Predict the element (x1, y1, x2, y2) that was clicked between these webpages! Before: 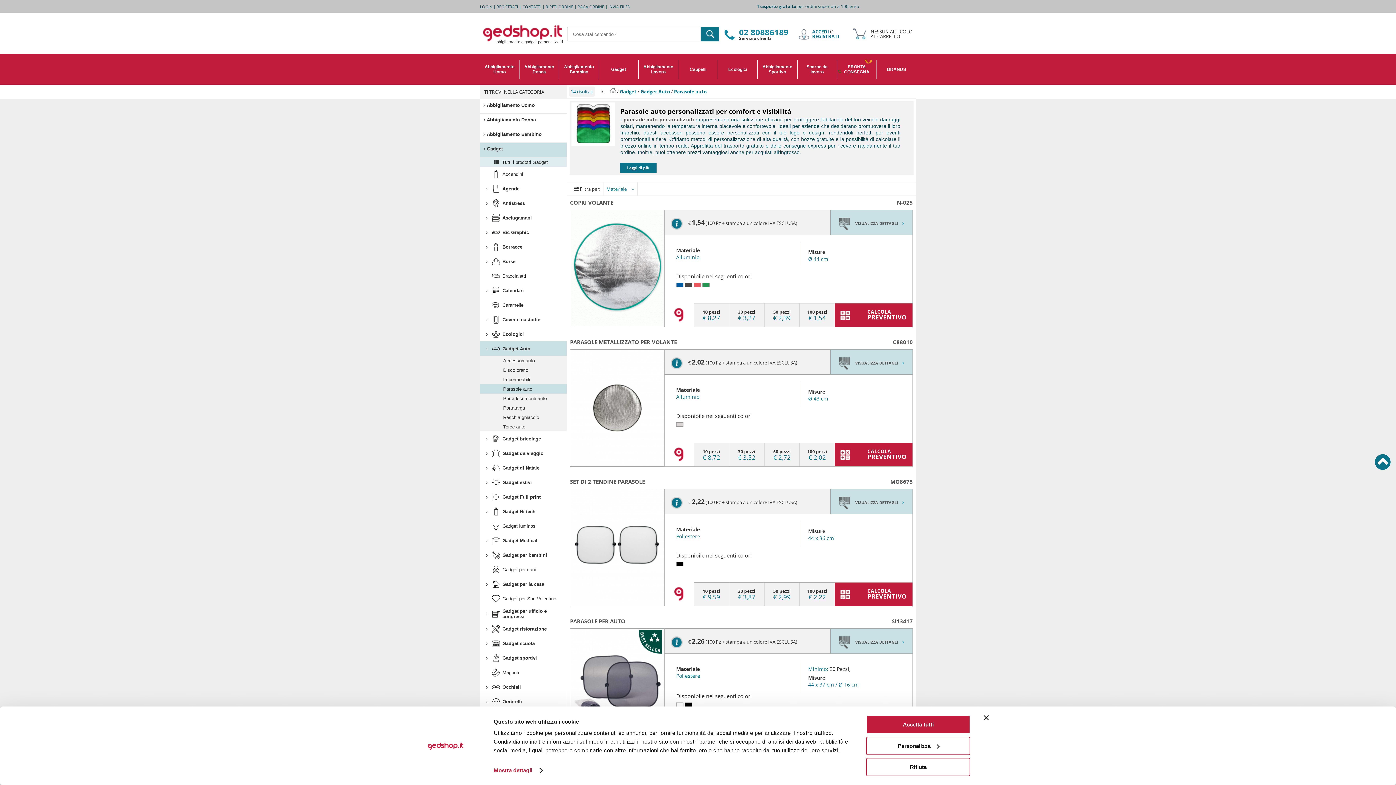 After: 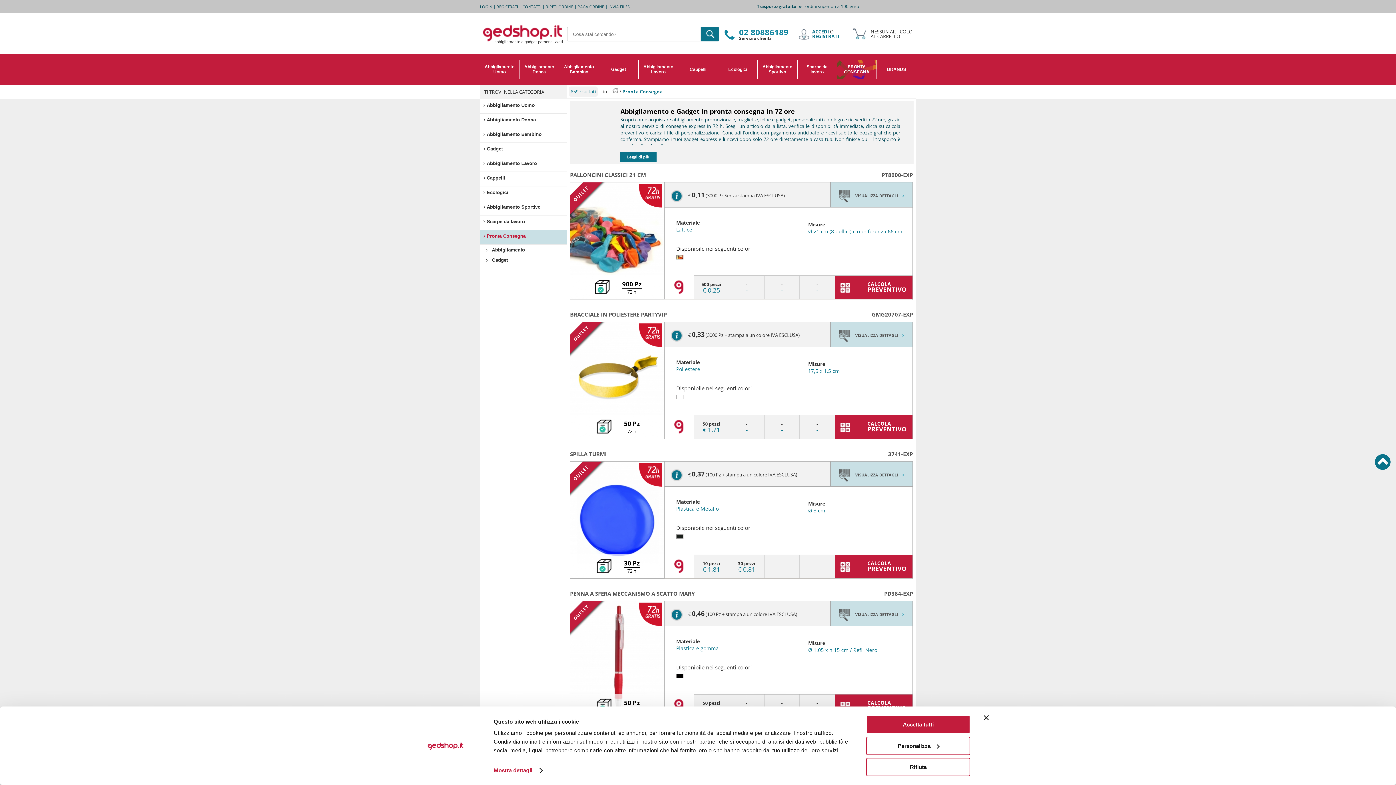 Action: bbox: (837, 59, 877, 79) label: PRONTA CONSEGNA